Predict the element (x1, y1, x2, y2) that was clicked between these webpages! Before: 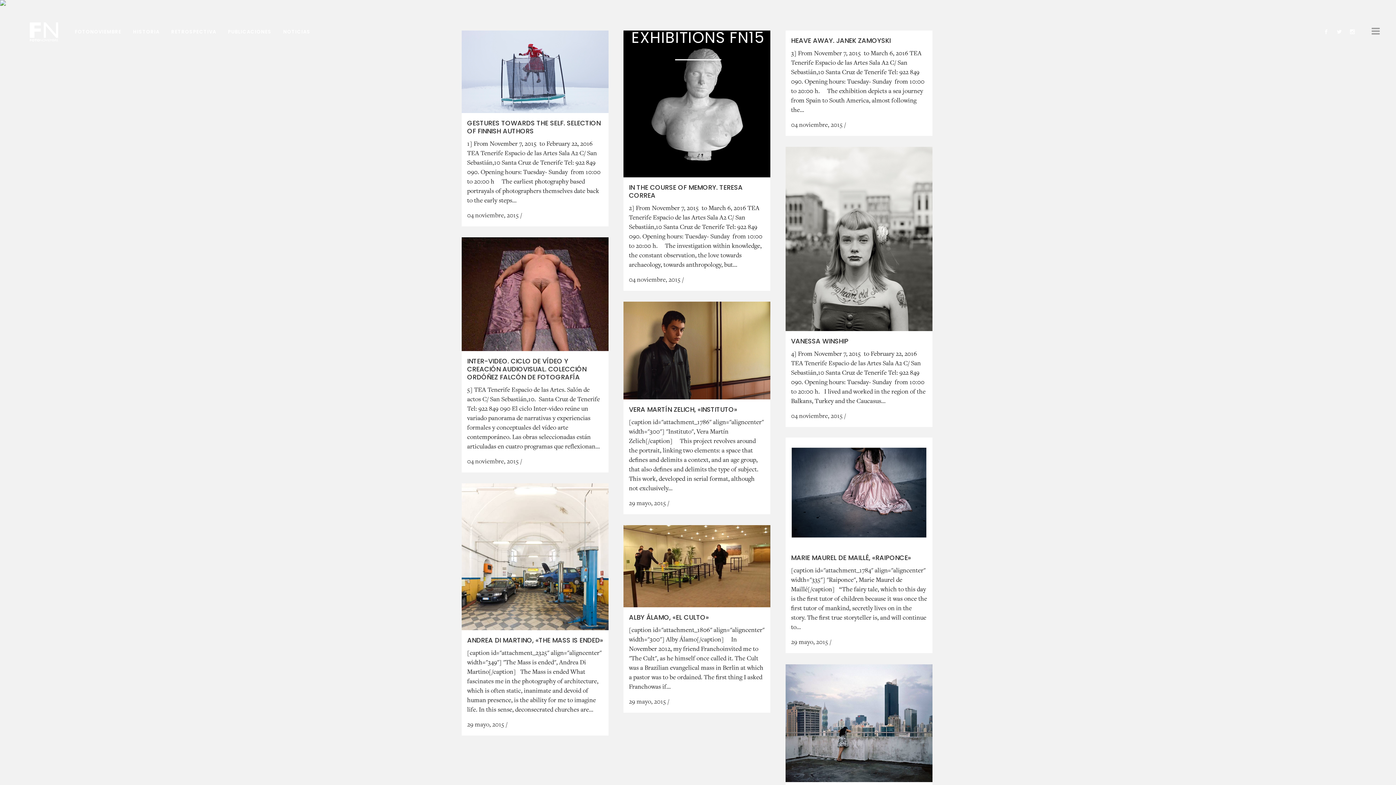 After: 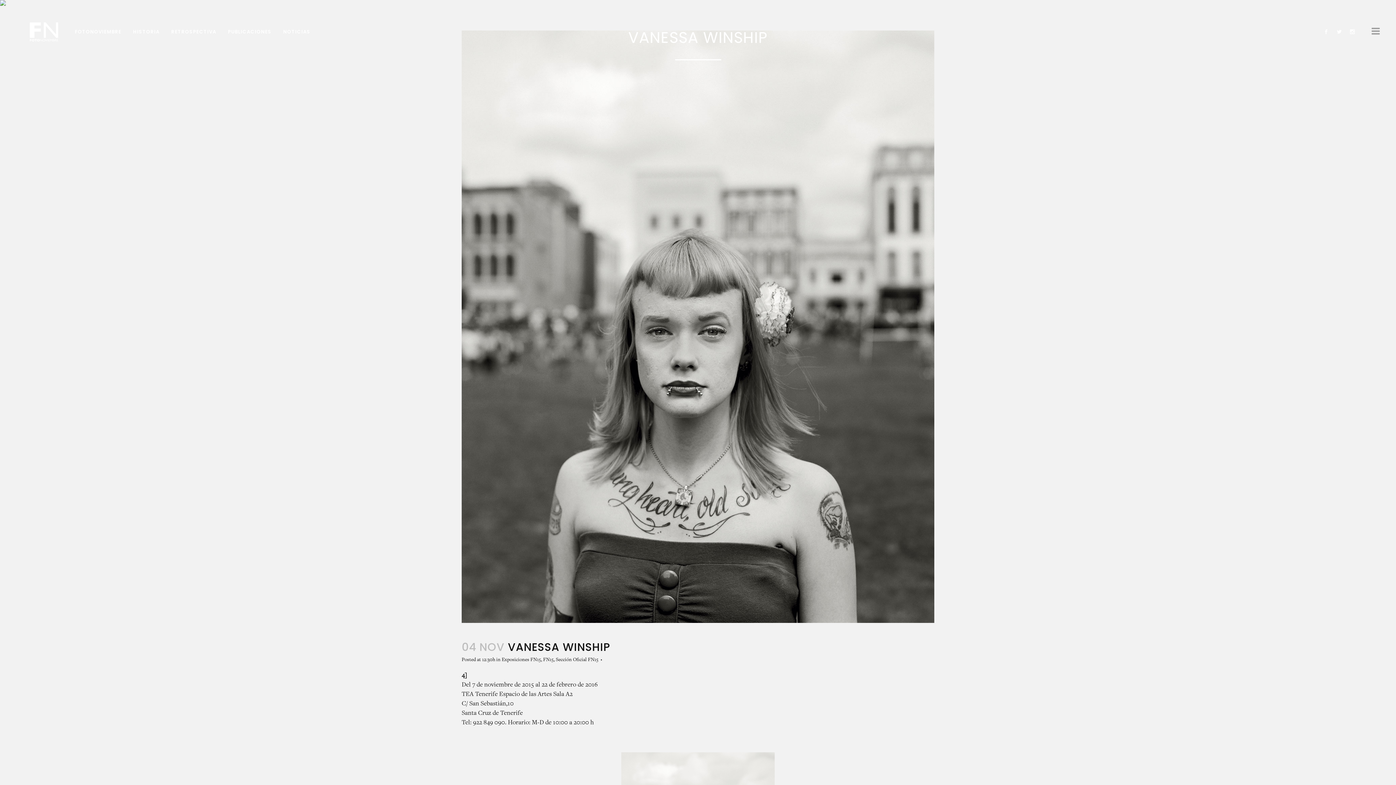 Action: bbox: (785, 146, 932, 331)